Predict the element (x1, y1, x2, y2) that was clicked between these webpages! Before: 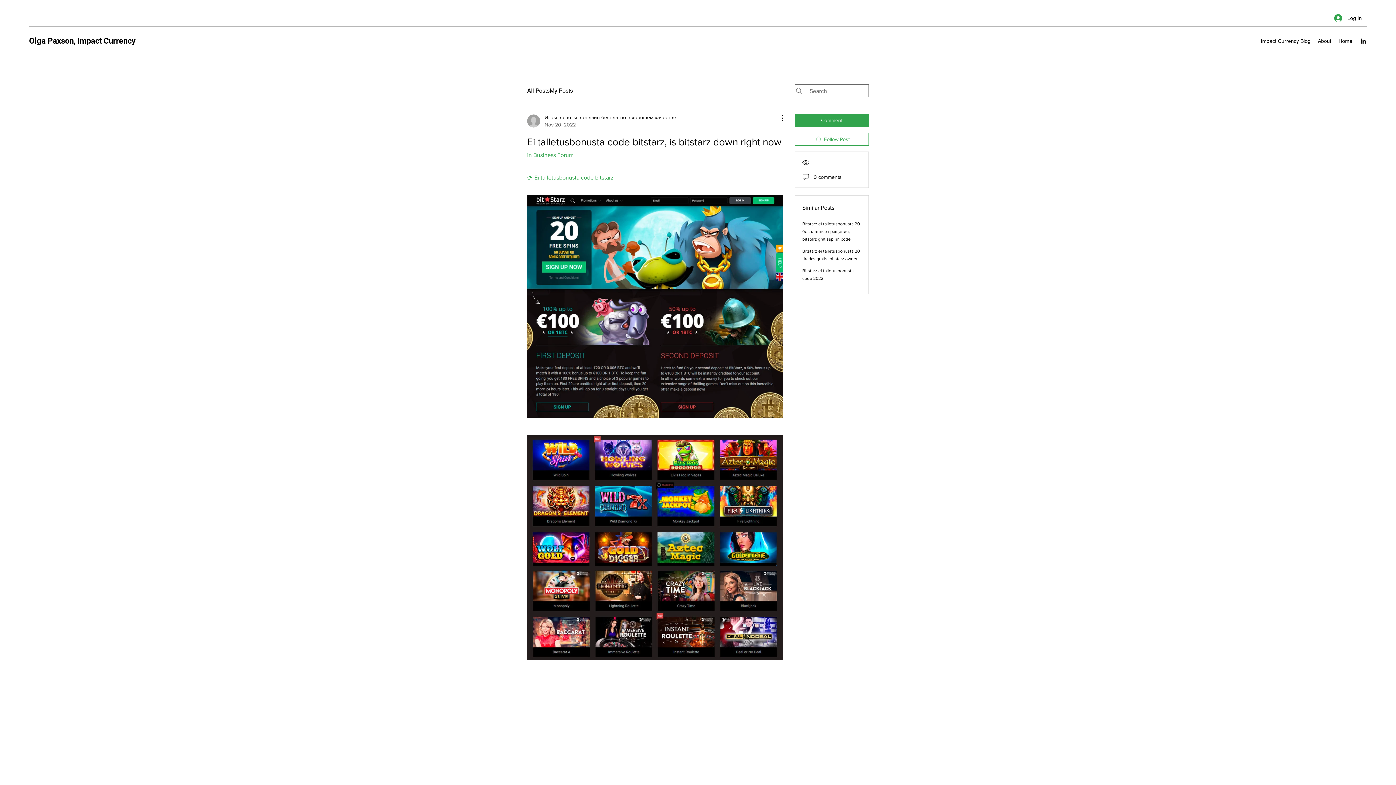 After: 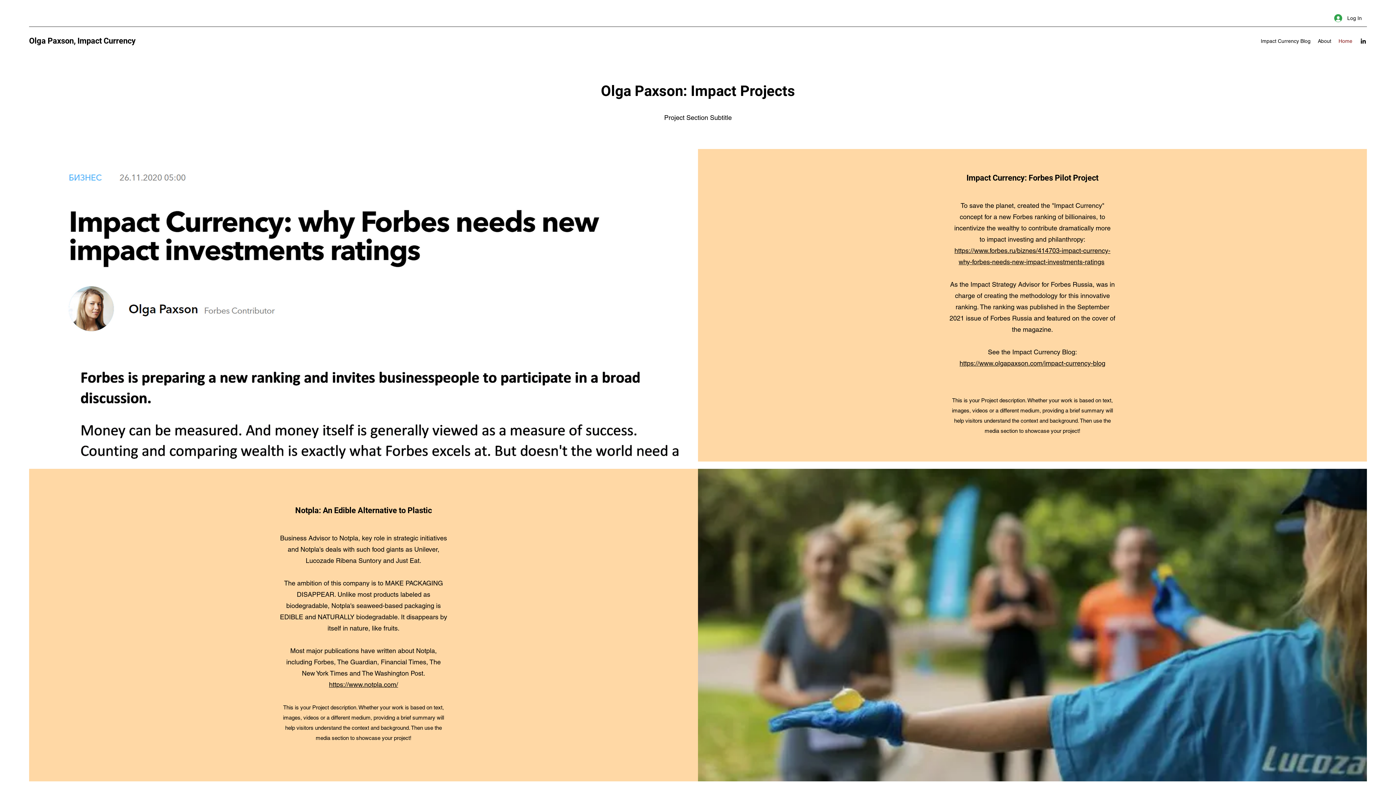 Action: label: Olga Paxson, Impact Currency bbox: (29, 36, 135, 45)